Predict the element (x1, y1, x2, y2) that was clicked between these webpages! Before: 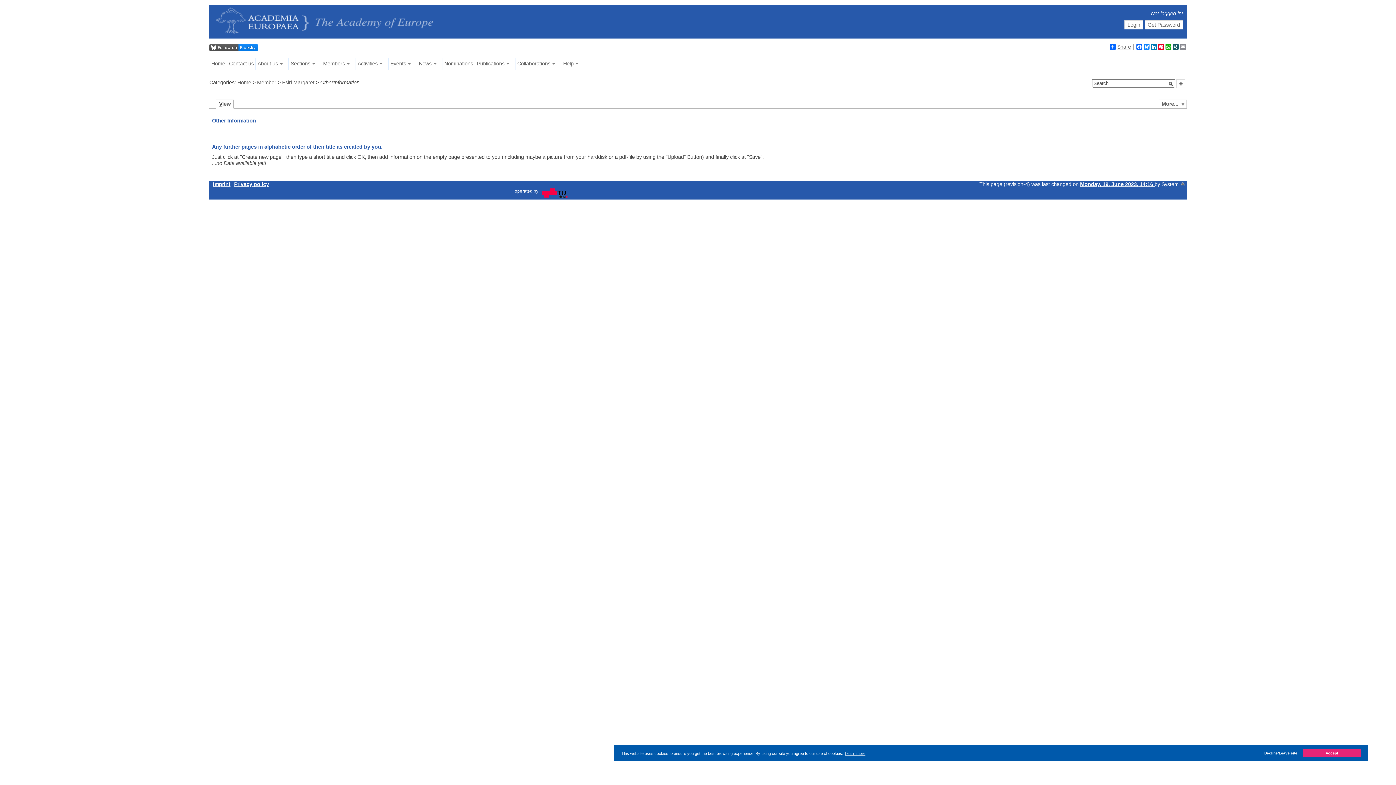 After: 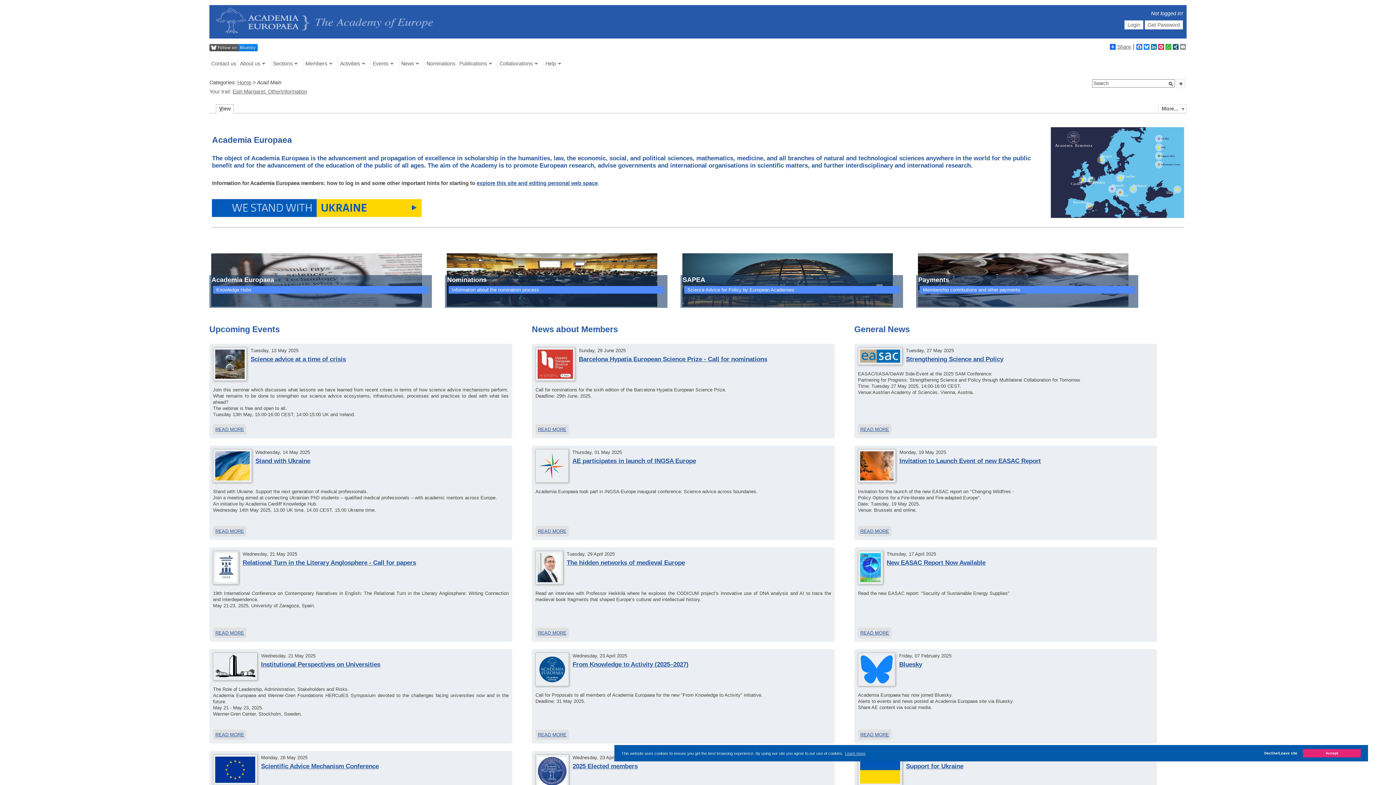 Action: bbox: (237, 79, 251, 85) label: Home